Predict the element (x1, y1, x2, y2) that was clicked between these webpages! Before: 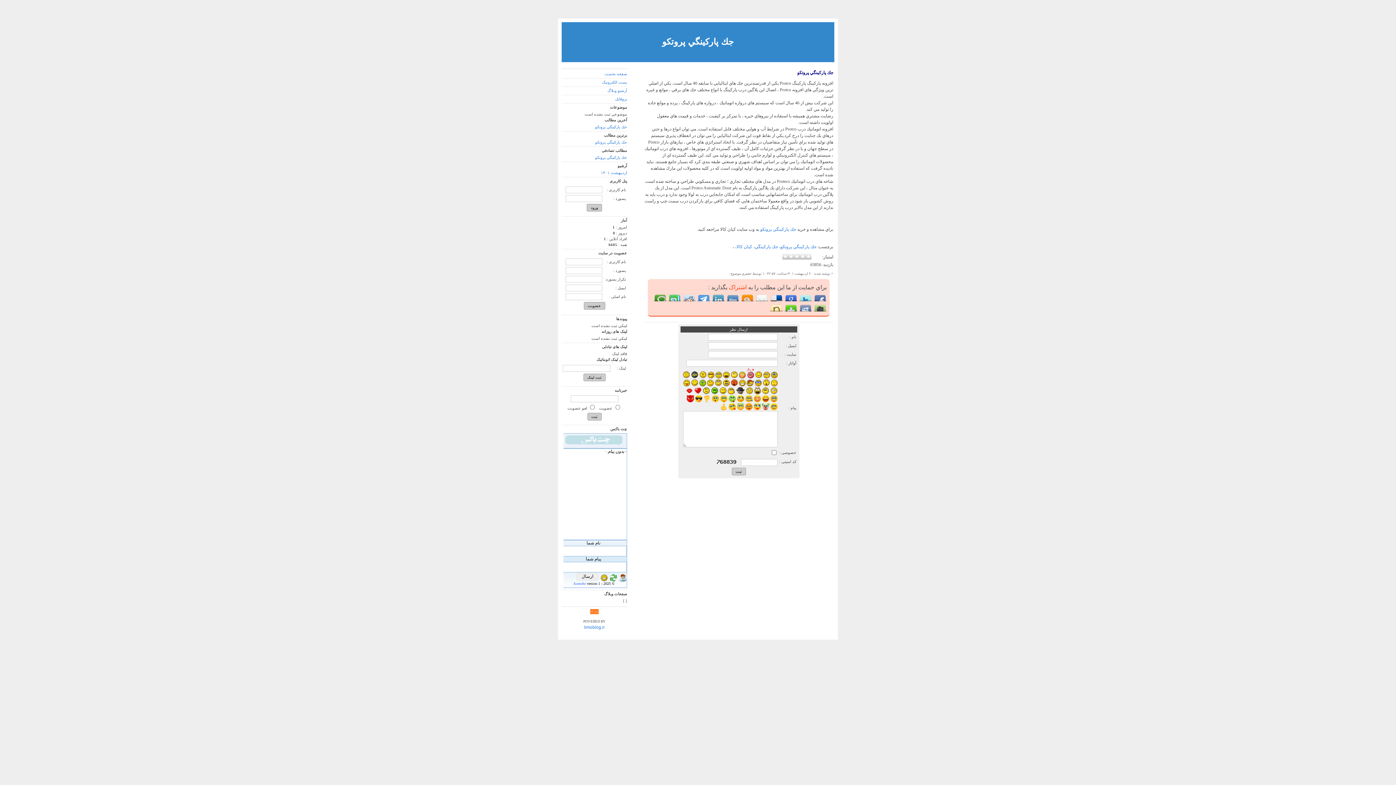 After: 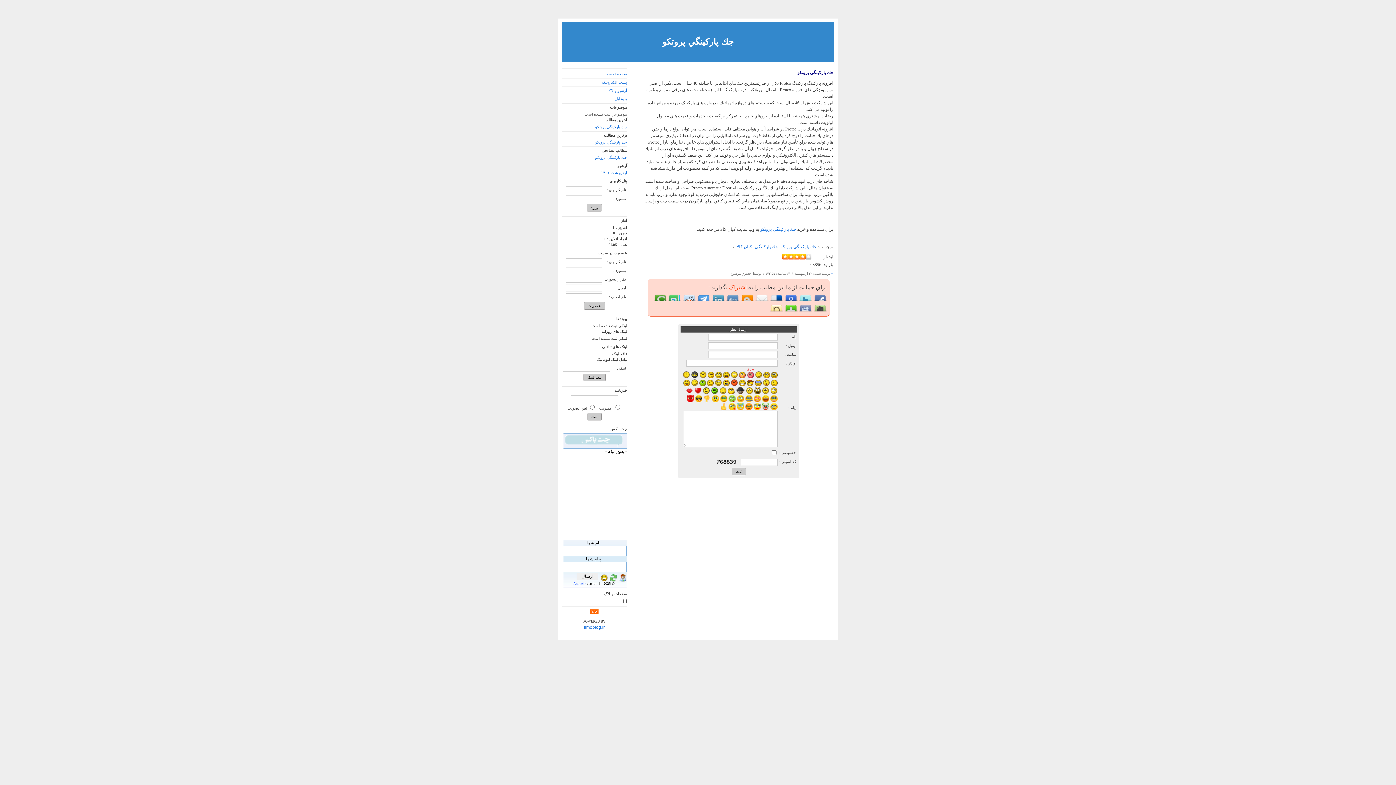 Action: label: 4 bbox: (800, 253, 805, 259)